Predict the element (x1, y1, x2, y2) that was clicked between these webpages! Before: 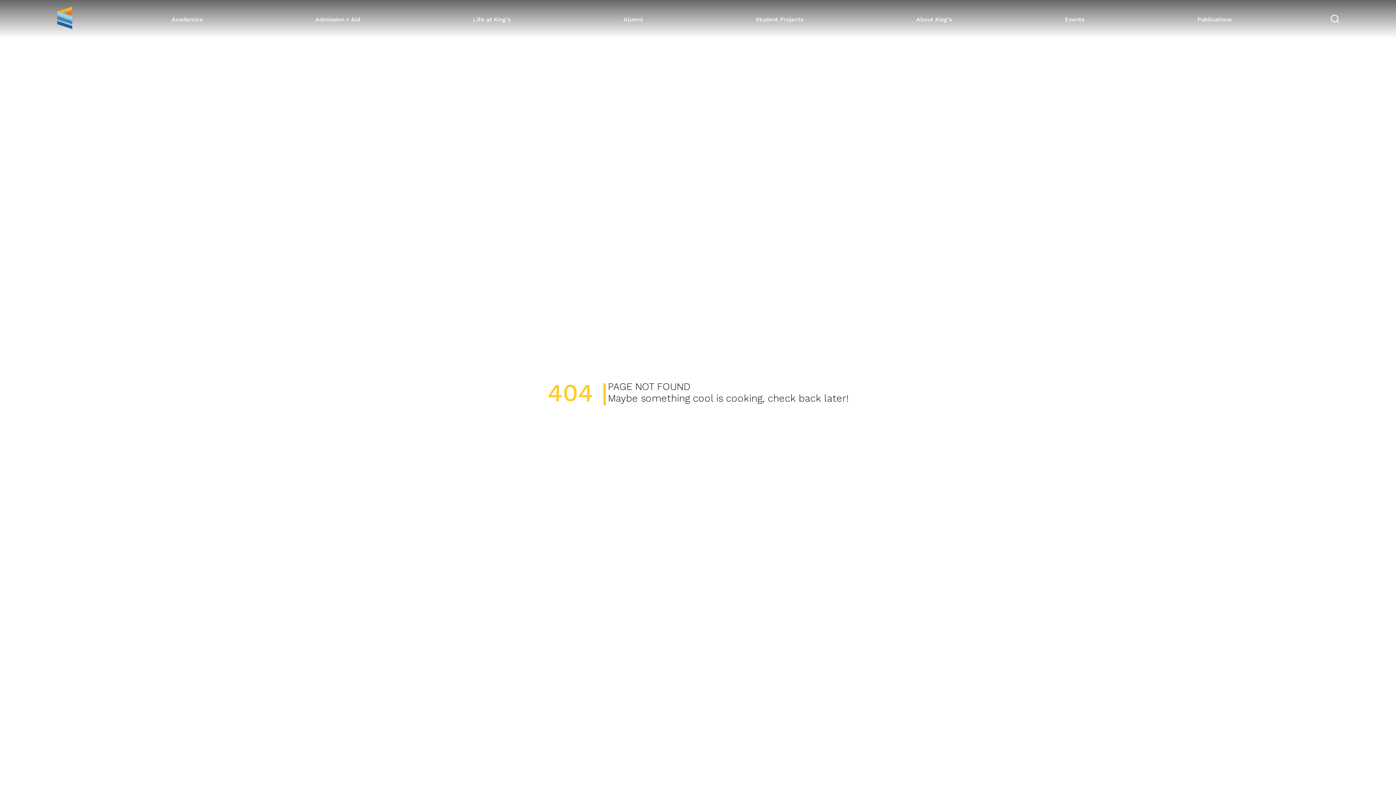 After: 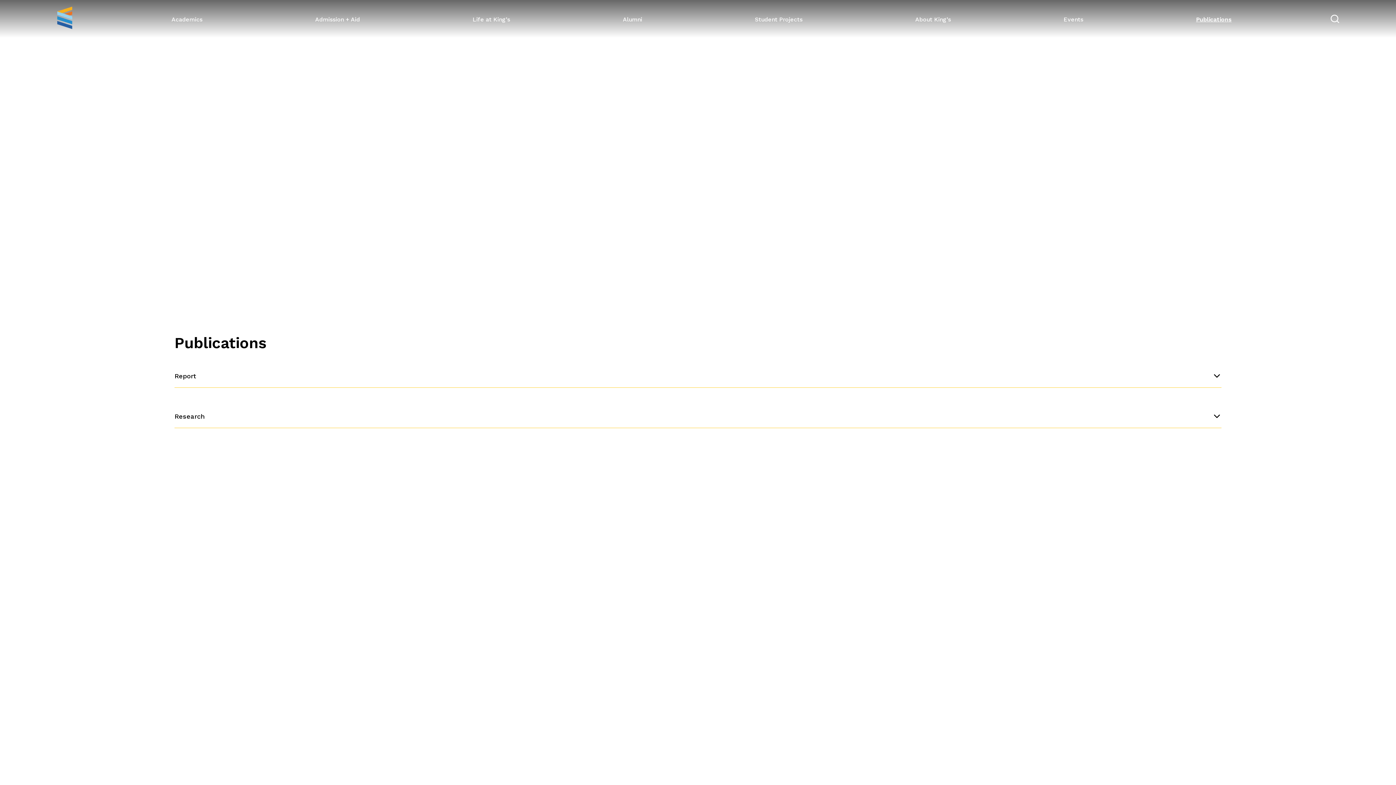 Action: bbox: (1197, 15, 1231, 22) label: Publications